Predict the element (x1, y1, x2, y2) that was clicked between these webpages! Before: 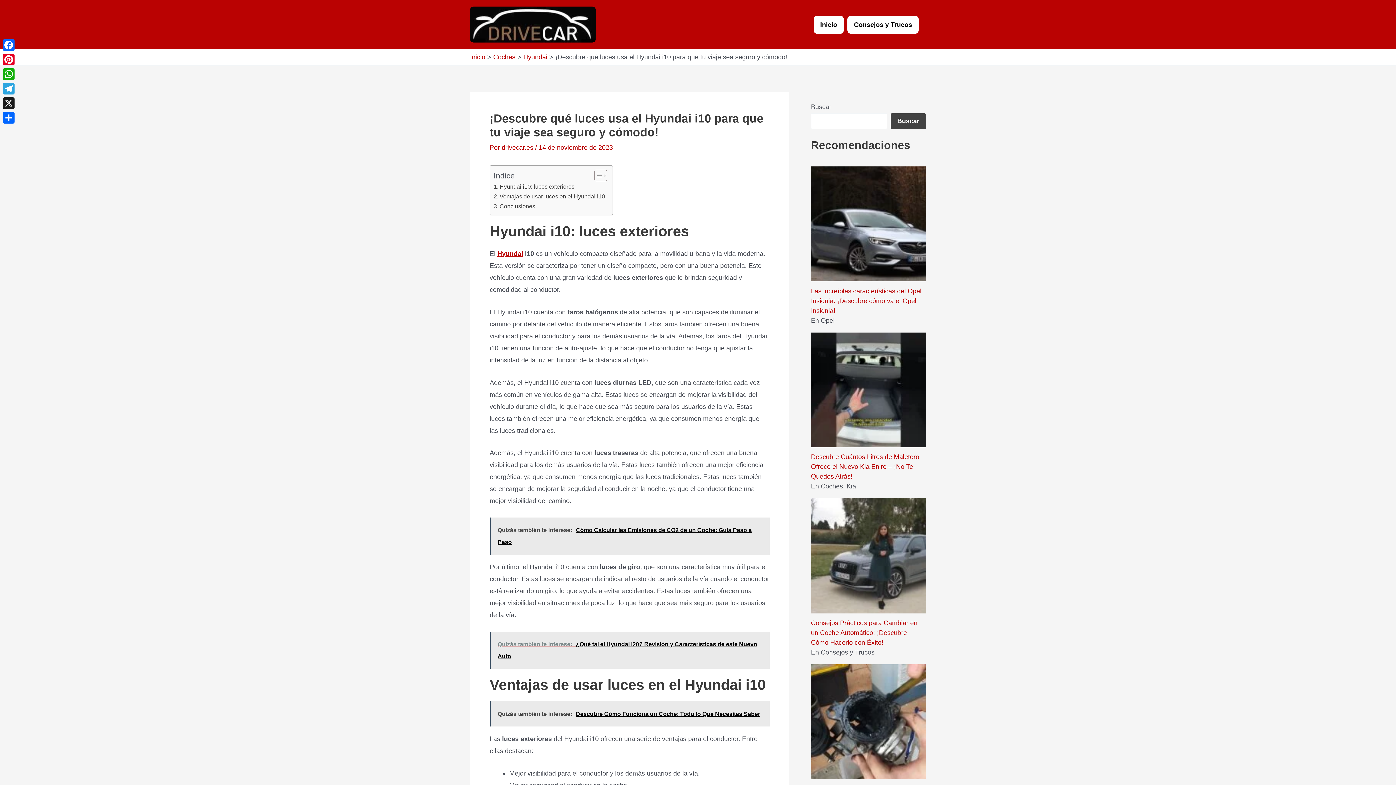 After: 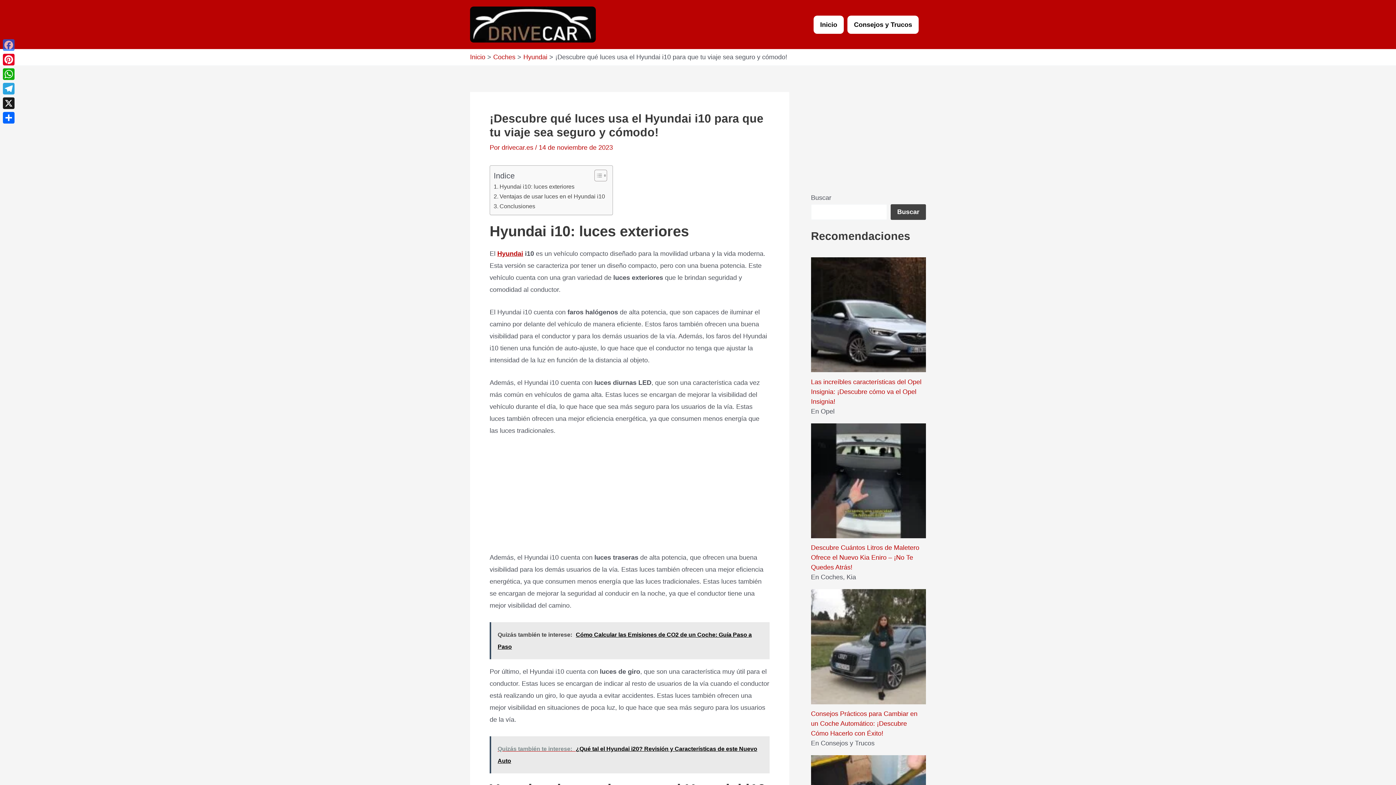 Action: bbox: (1, 37, 16, 52) label: Facebook